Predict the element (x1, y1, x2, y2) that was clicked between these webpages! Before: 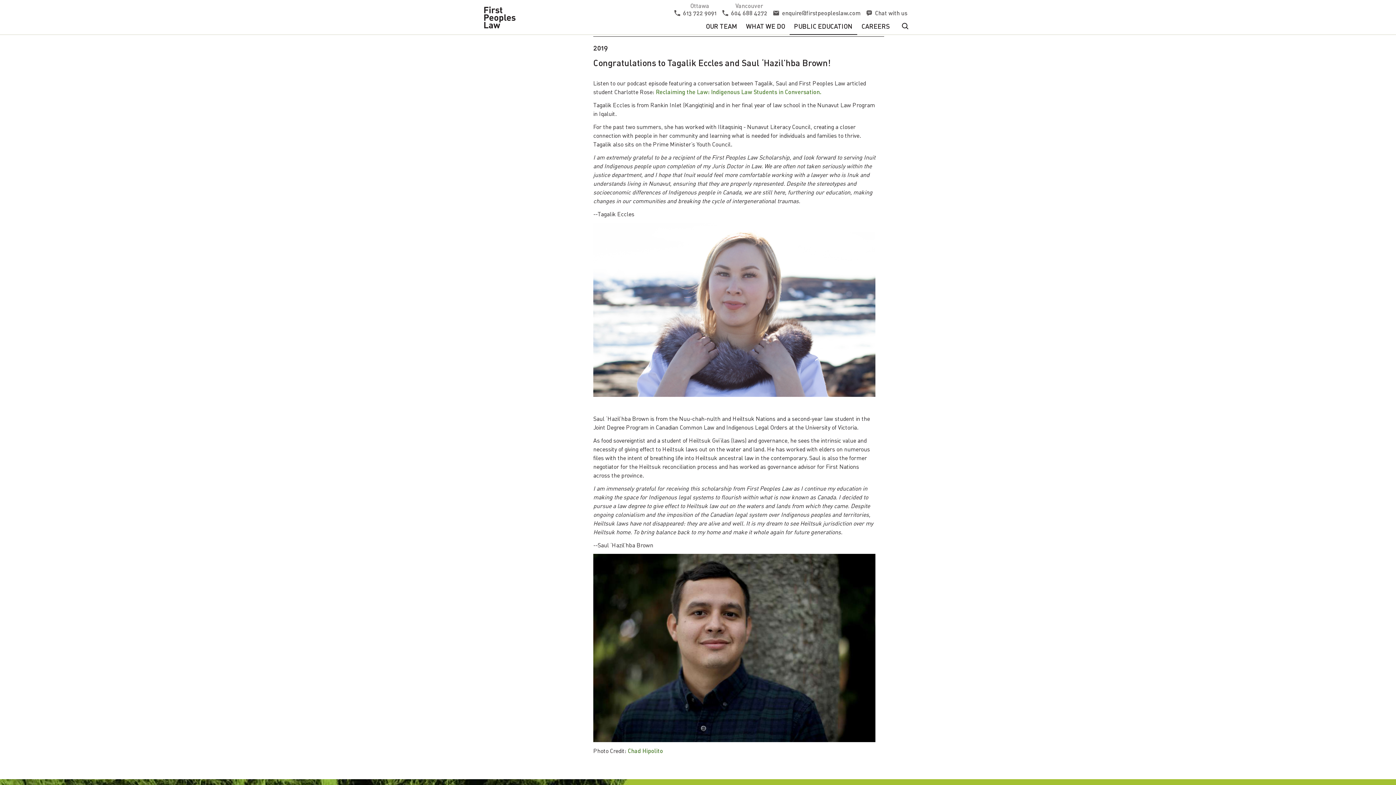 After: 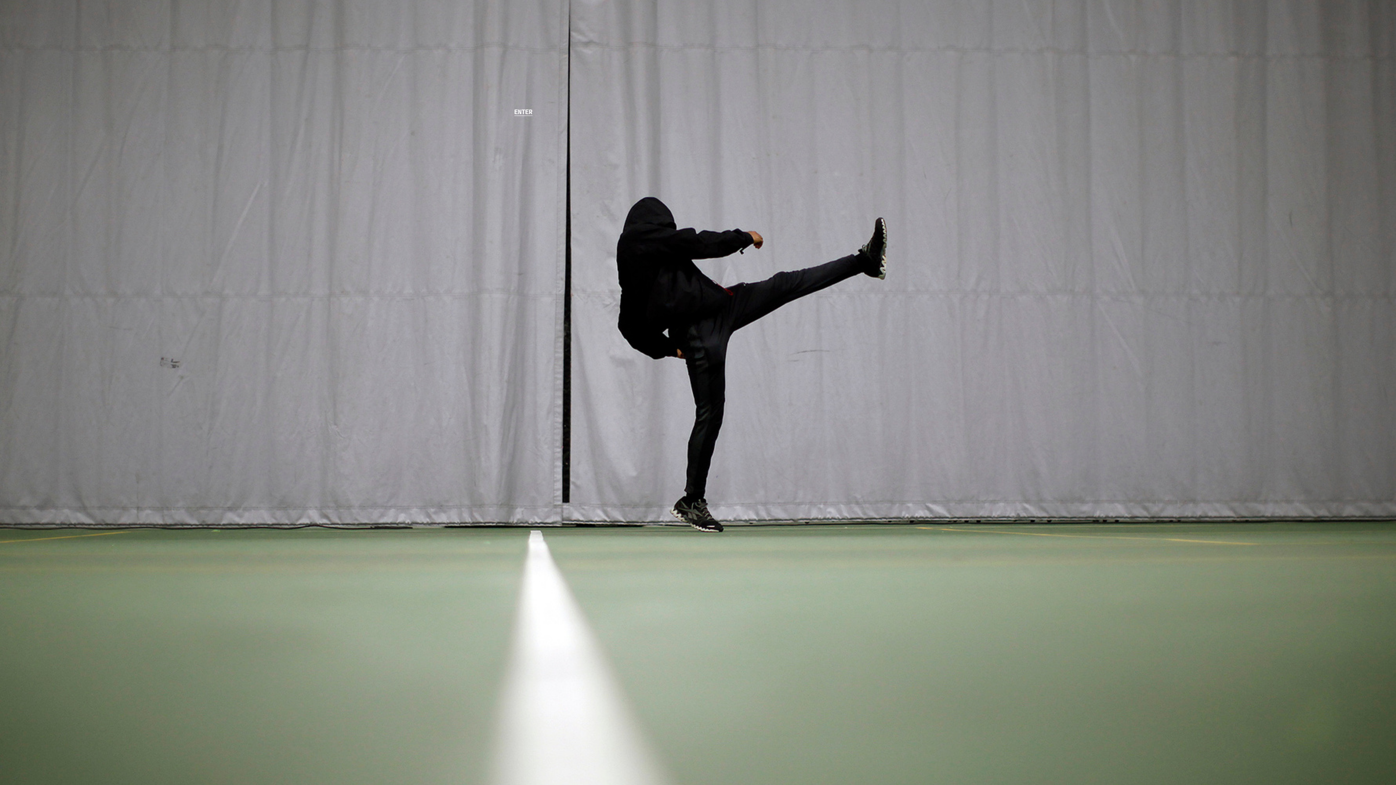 Action: bbox: (628, 747, 663, 754) label: Chad Hipolito